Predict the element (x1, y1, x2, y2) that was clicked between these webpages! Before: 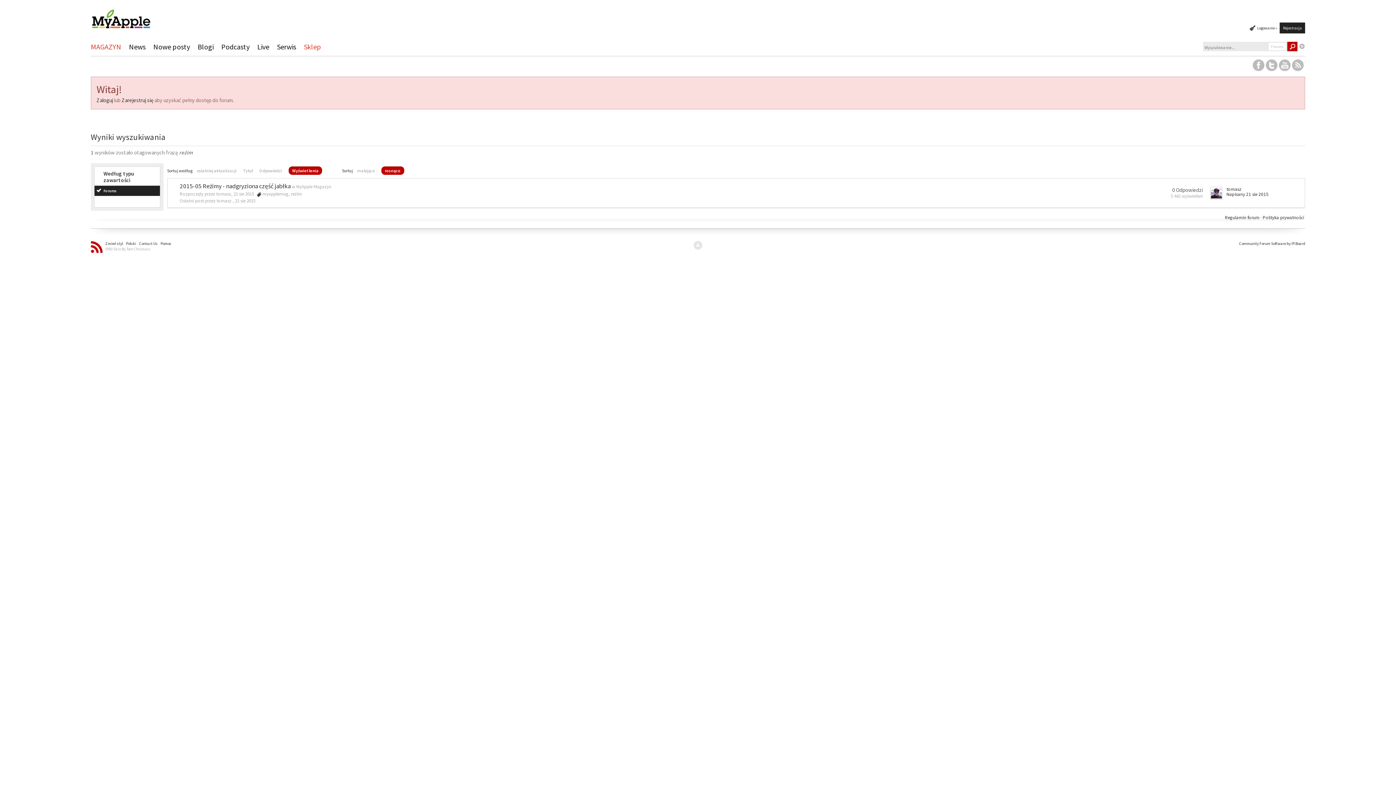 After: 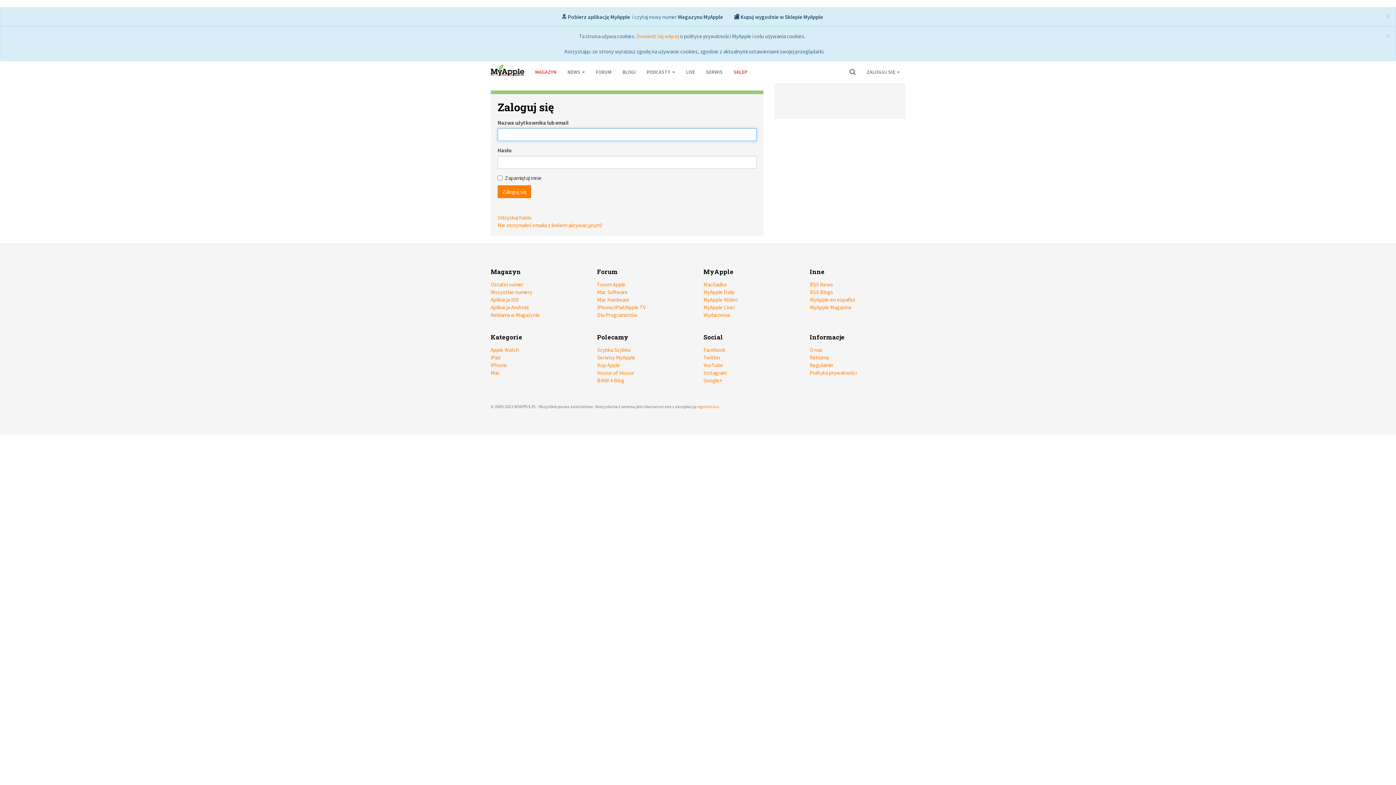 Action: bbox: (1257, 25, 1277, 30) label: Logowanie »